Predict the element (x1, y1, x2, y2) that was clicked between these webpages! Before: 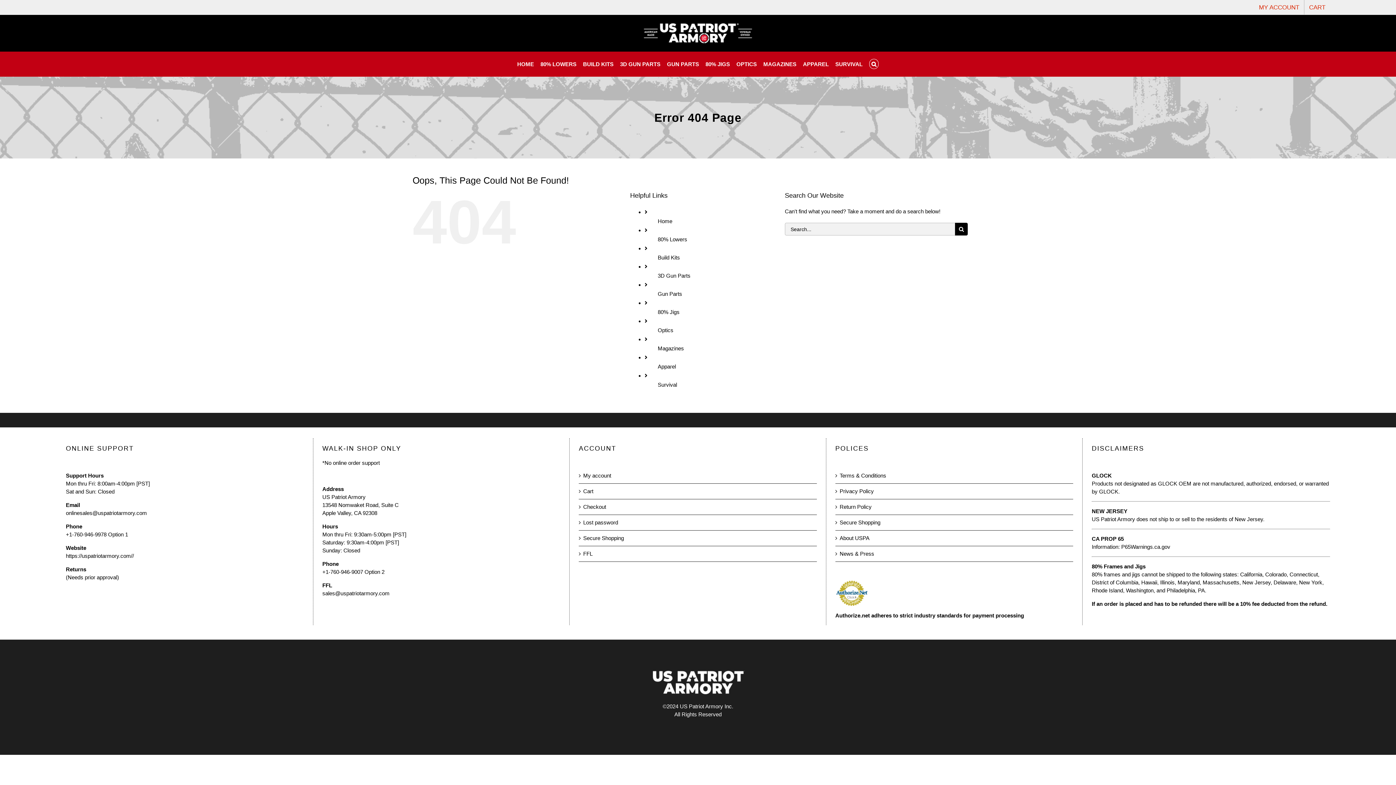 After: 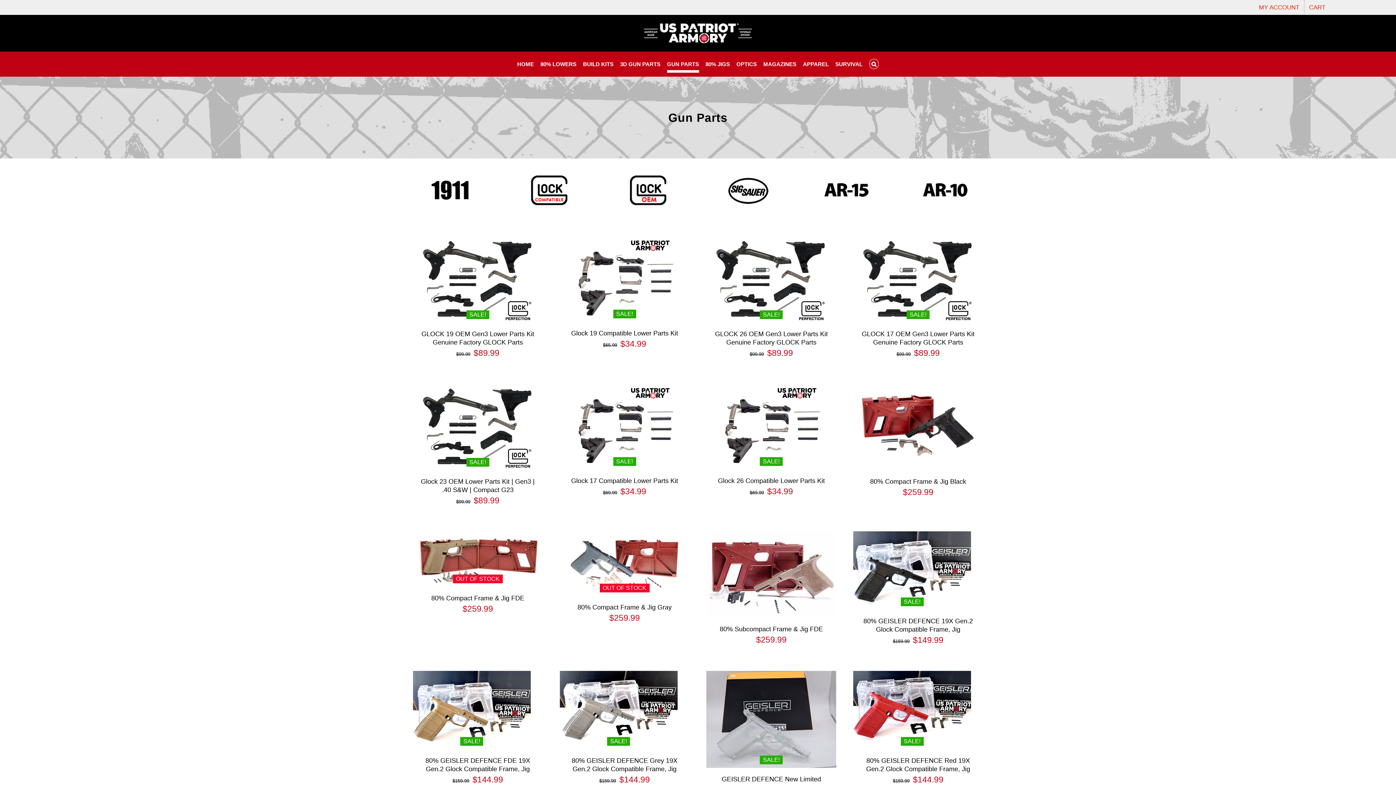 Action: label: GUN PARTS bbox: (667, 51, 699, 76)